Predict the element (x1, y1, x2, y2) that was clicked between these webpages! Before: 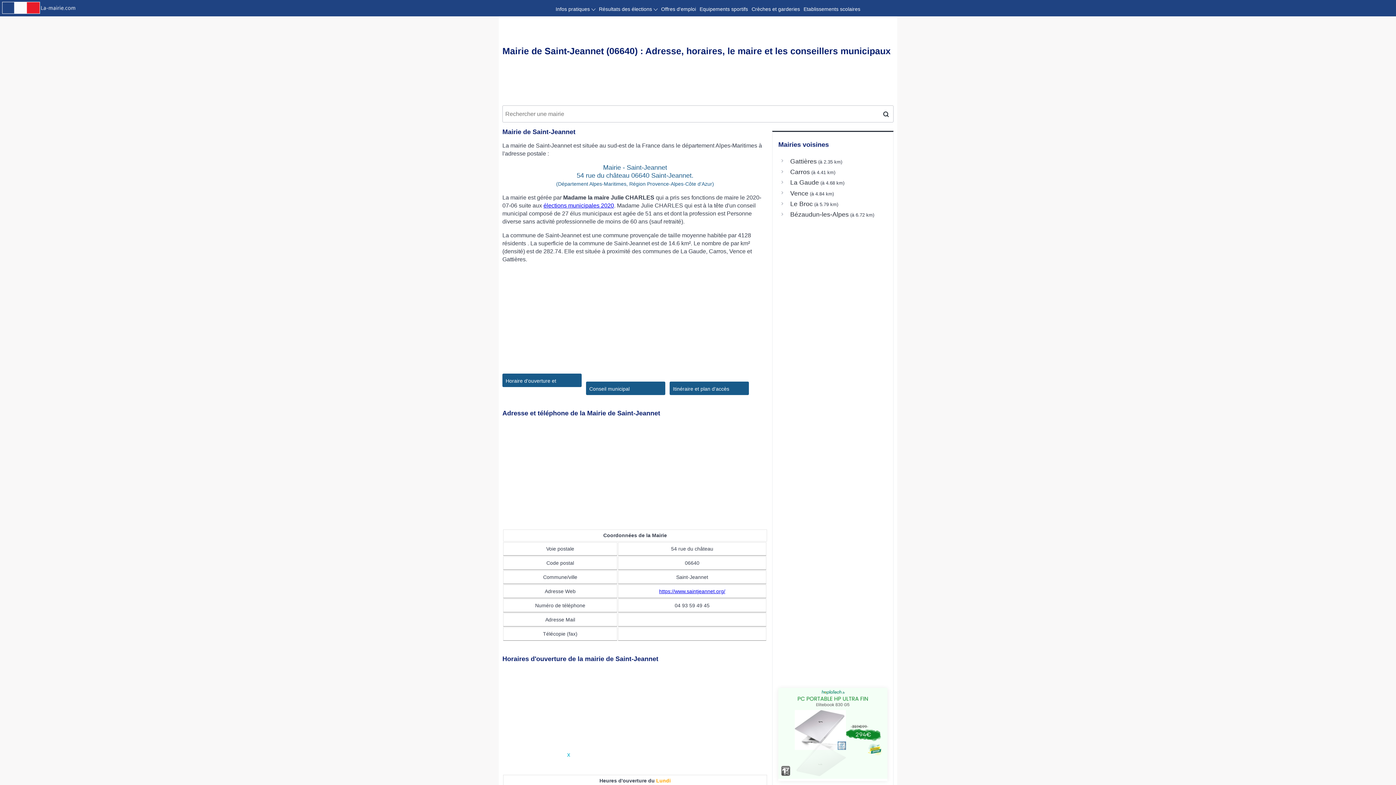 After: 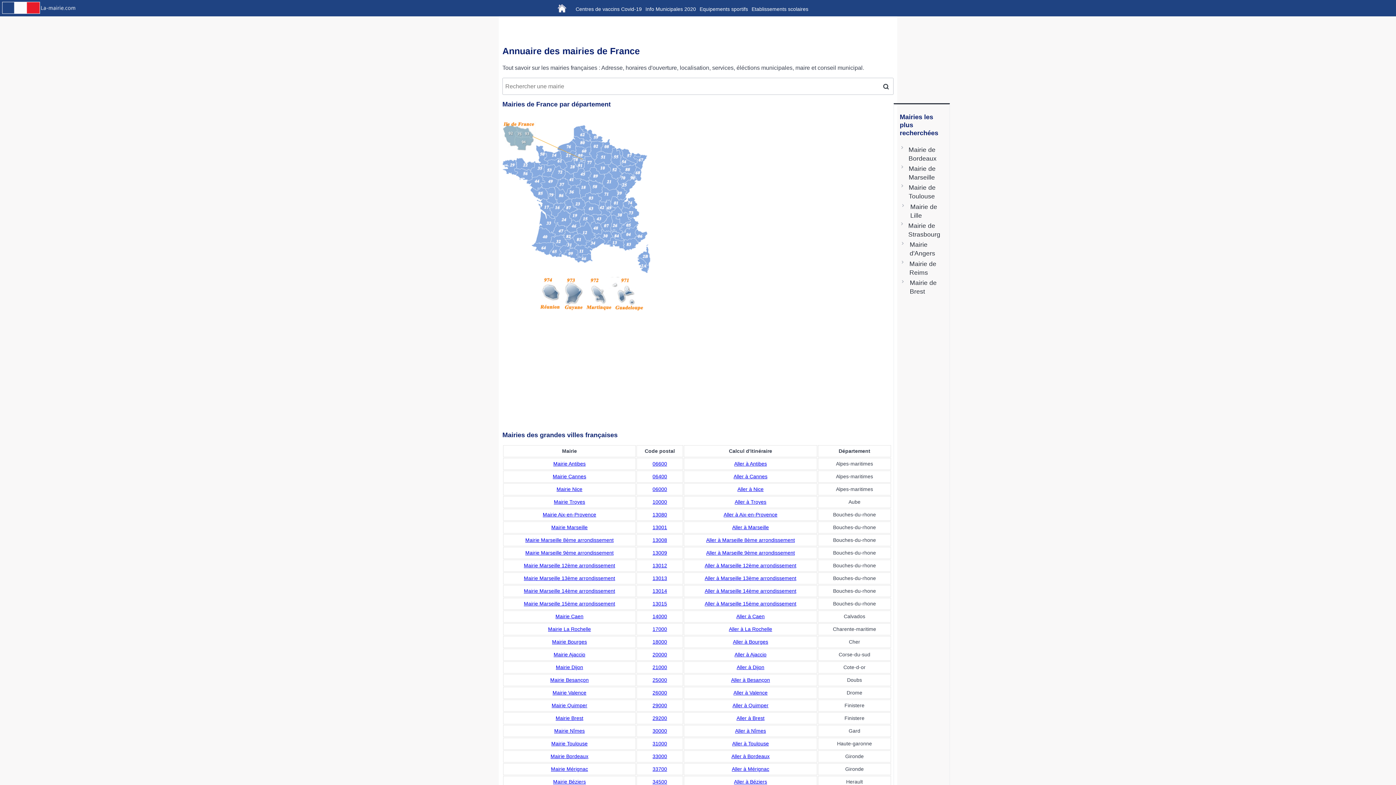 Action: bbox: (1, 9, 76, 15)